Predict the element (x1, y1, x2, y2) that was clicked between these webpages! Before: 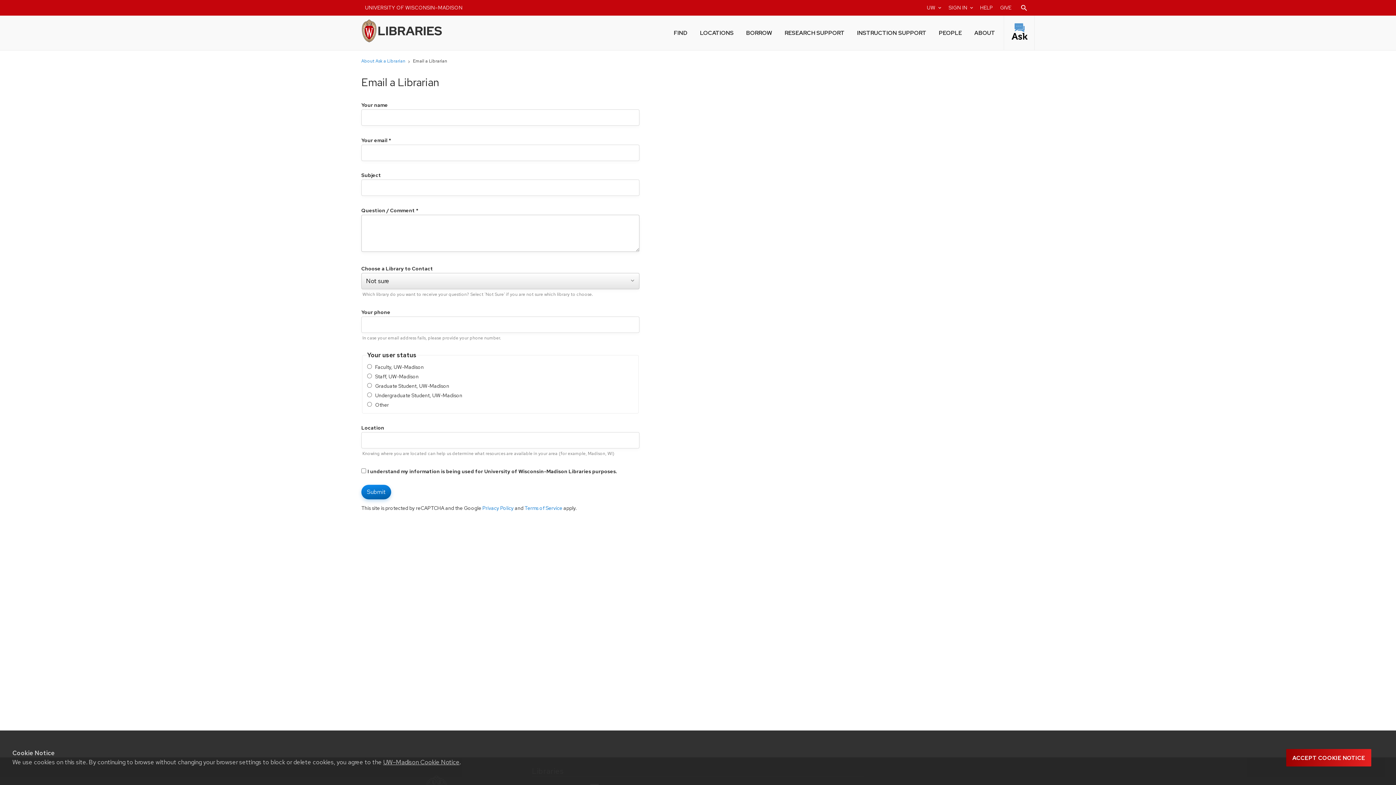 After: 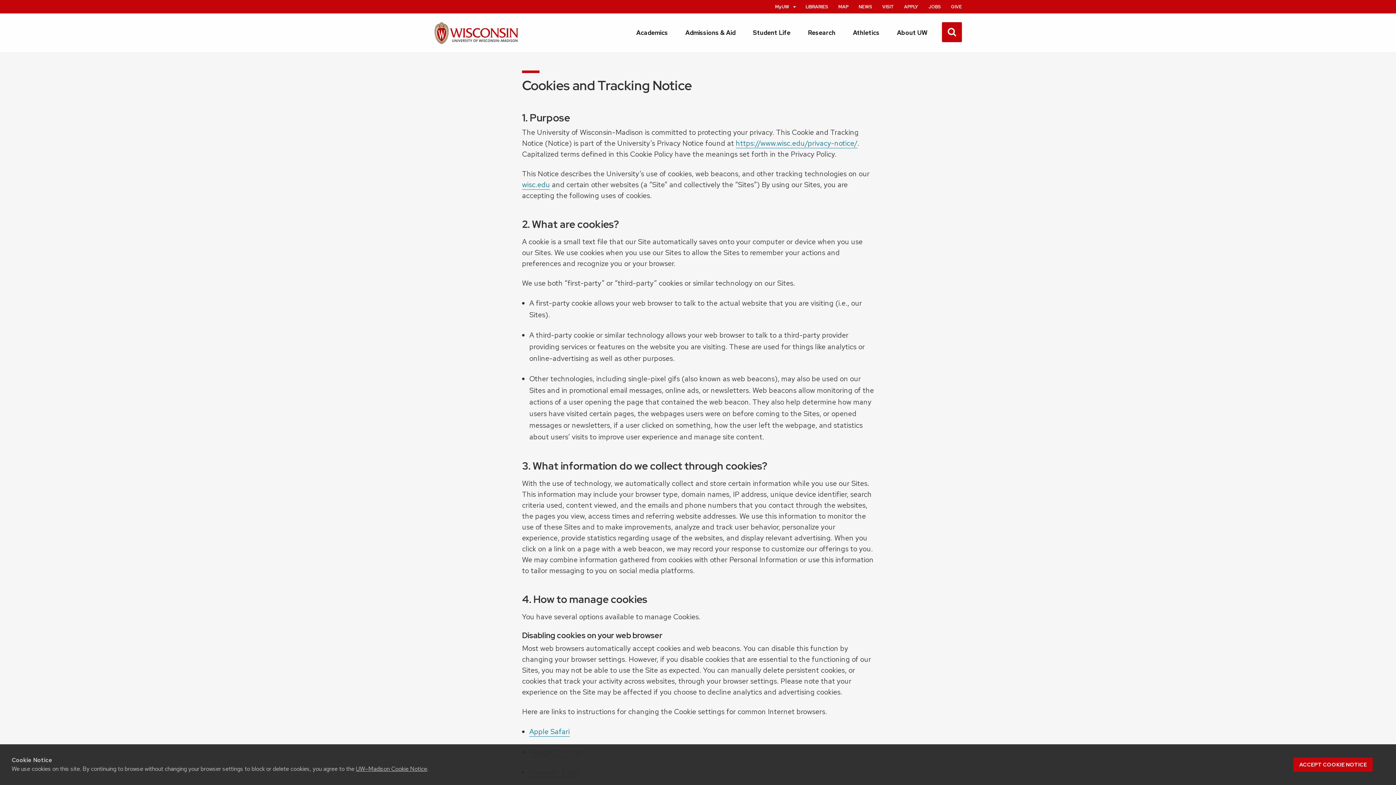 Action: bbox: (383, 758, 459, 766) label: UW–Madison Cookie Notice